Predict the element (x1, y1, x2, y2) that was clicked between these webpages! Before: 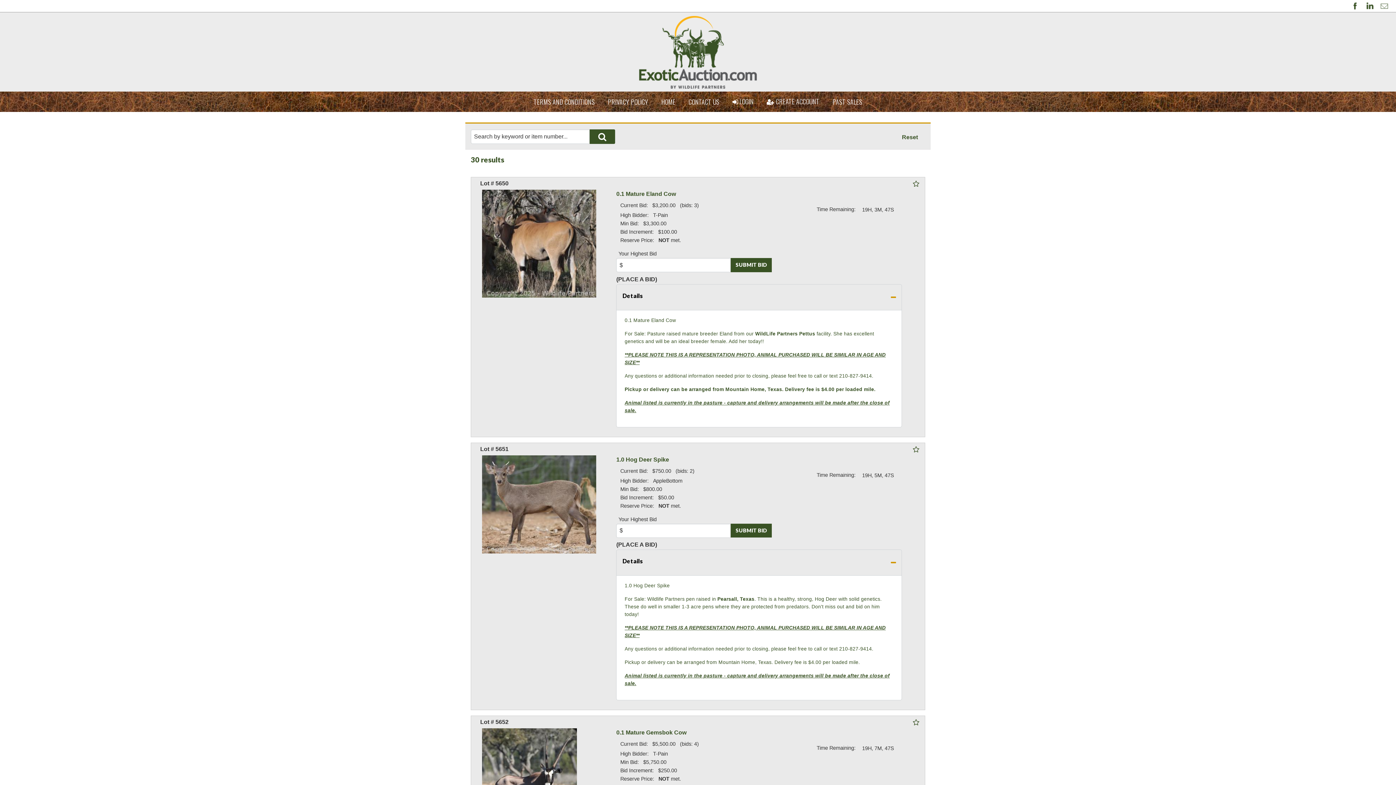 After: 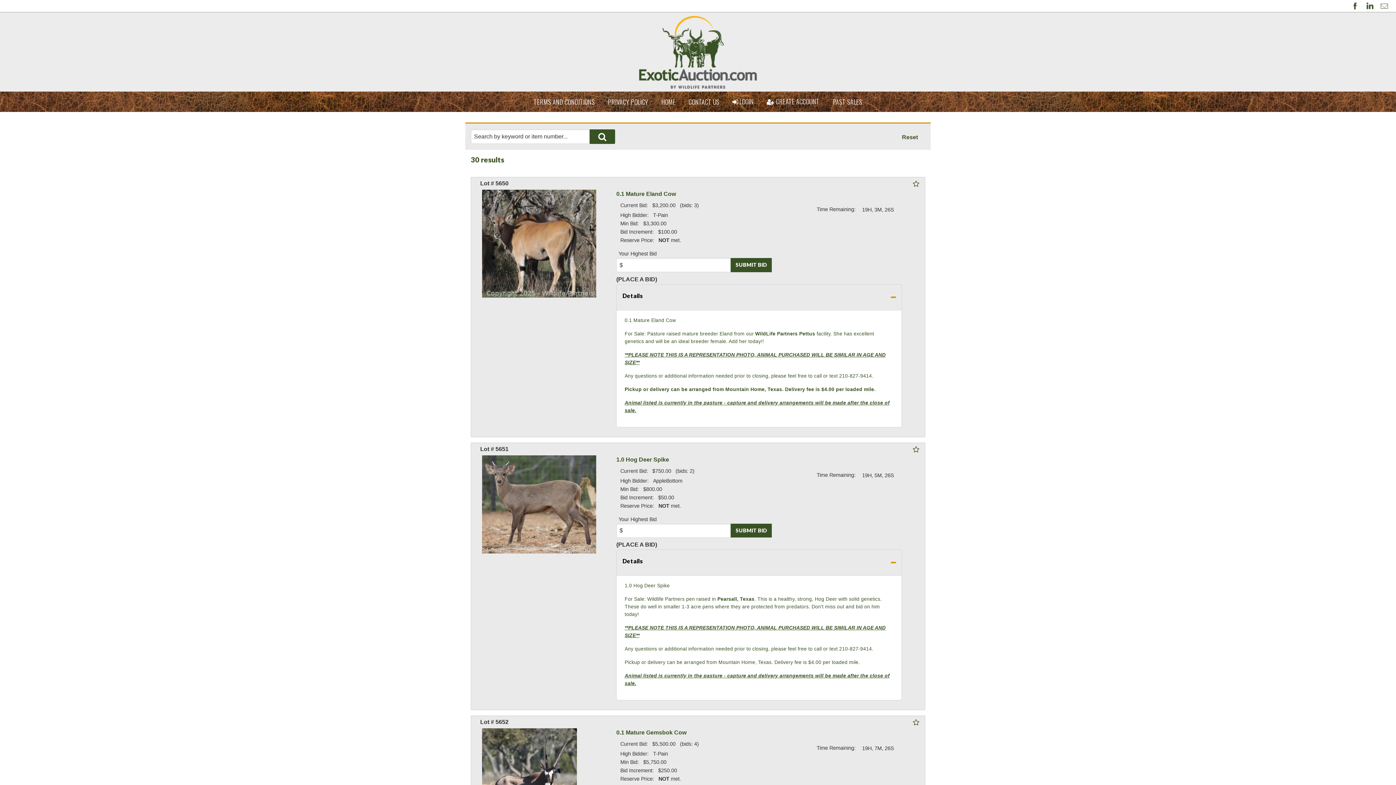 Action: bbox: (1365, 2, 1378, 8)